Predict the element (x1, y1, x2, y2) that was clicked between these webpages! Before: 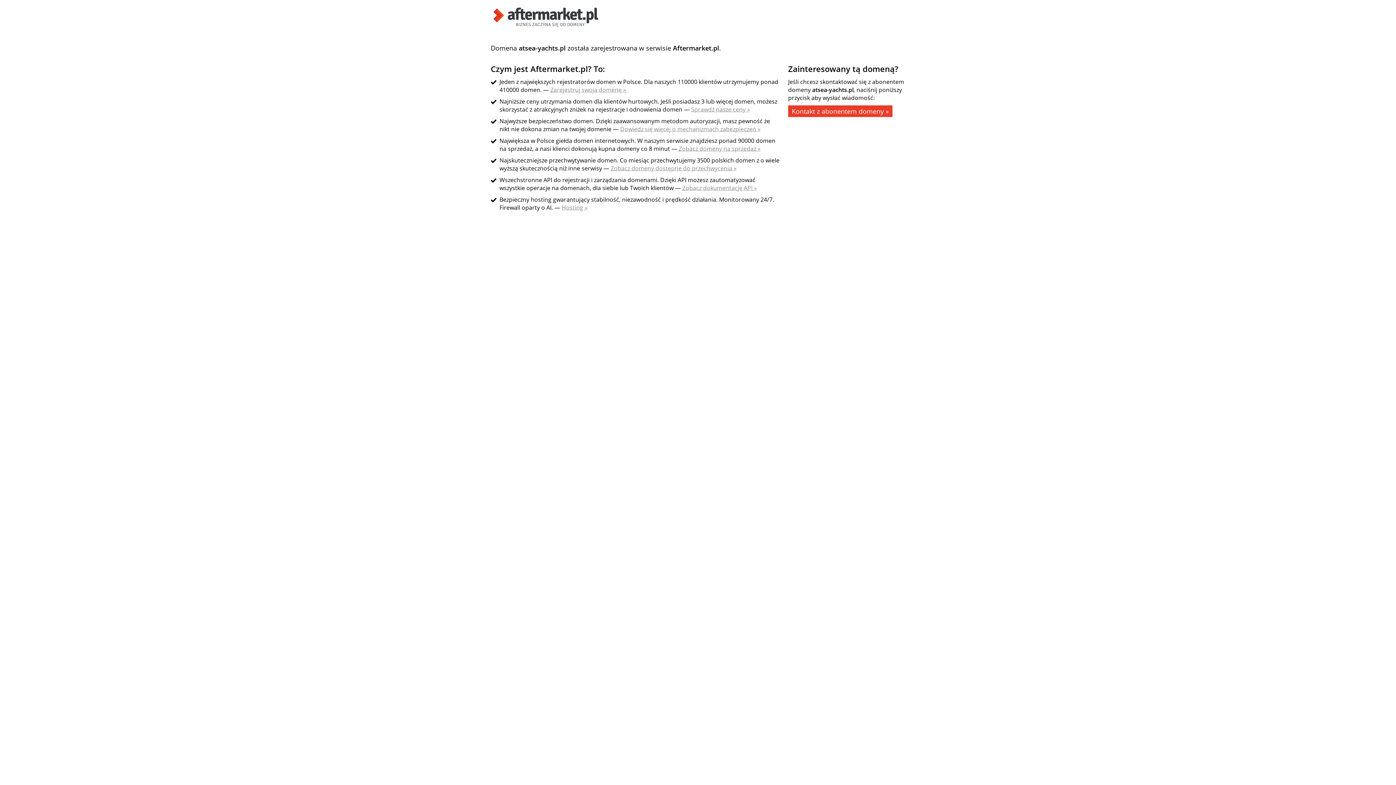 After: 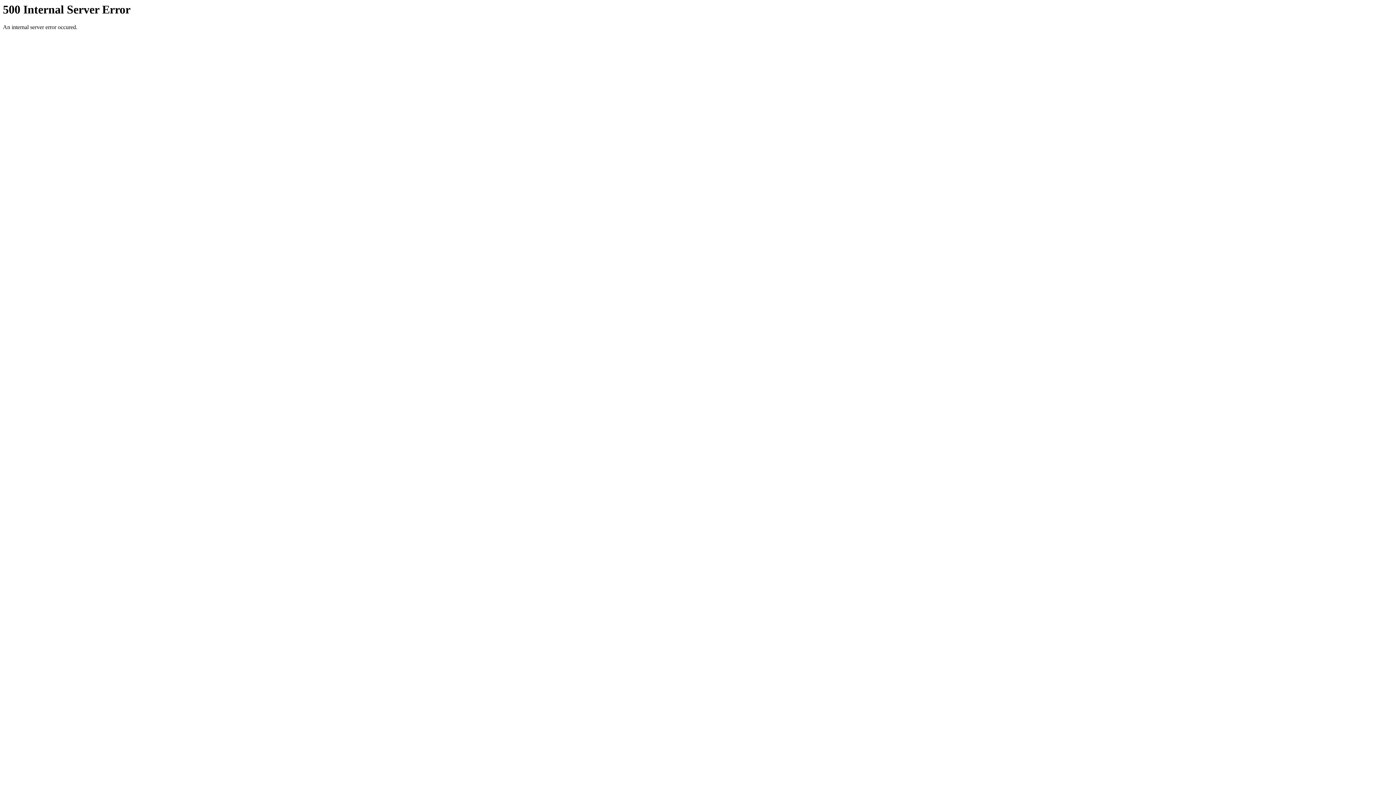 Action: label: Zobacz dokumentację API » bbox: (682, 184, 757, 192)